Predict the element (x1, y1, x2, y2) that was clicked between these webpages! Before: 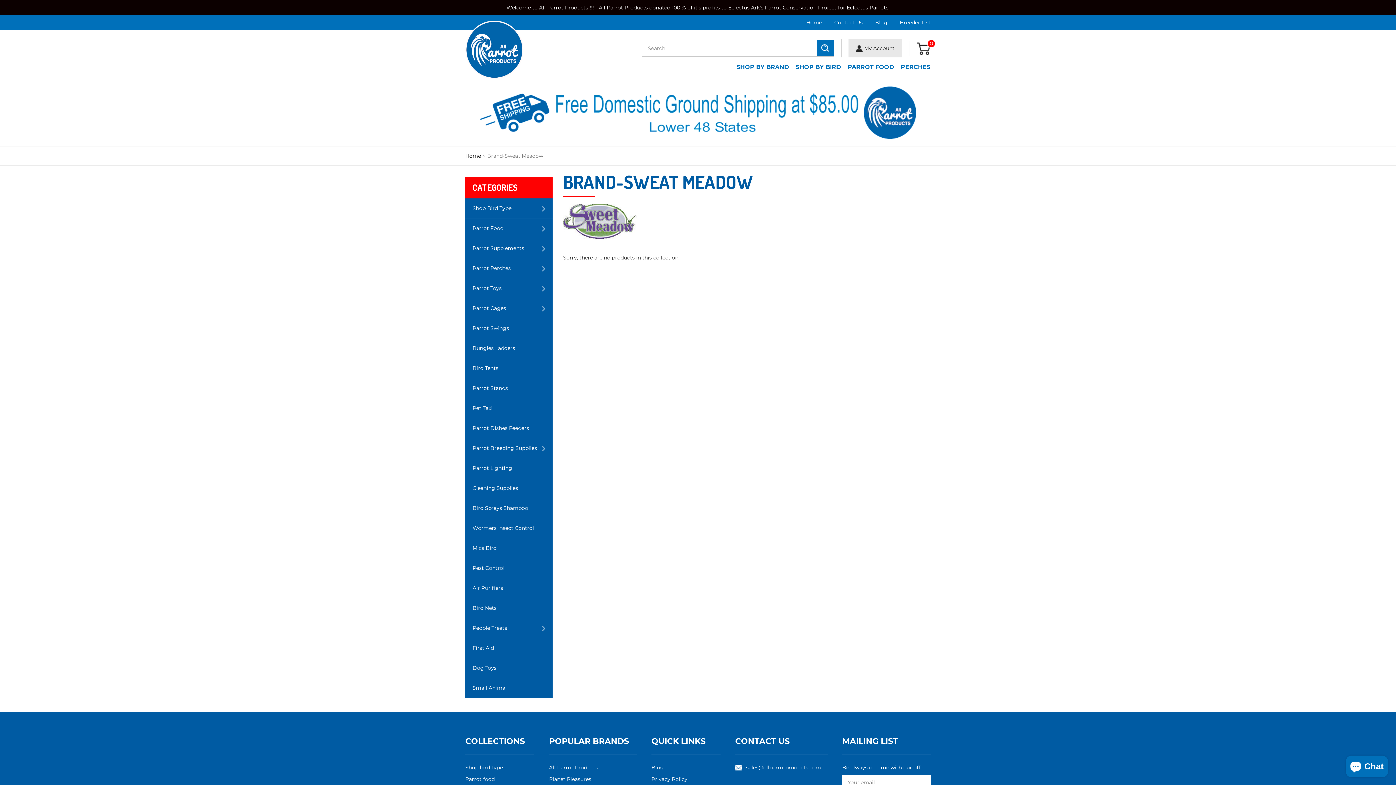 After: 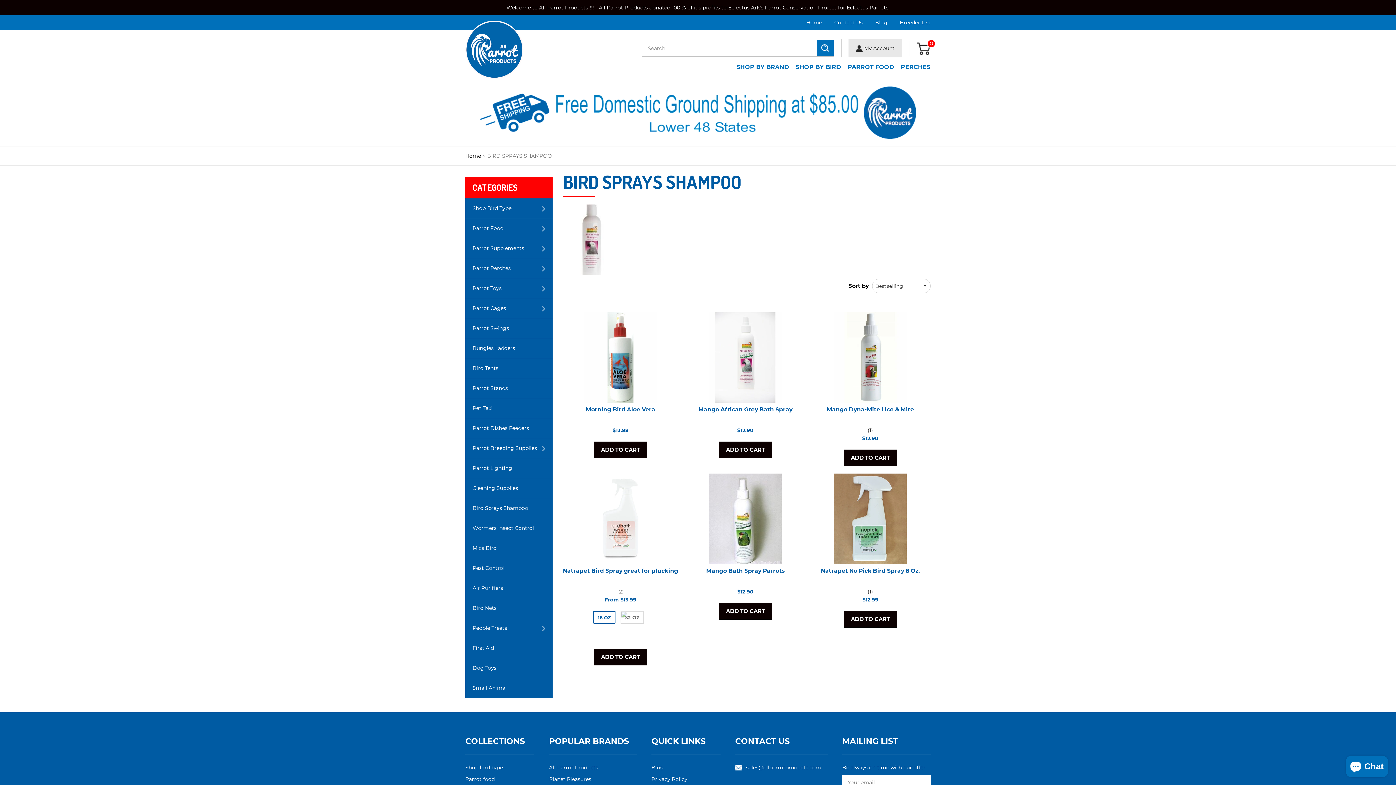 Action: bbox: (465, 498, 552, 518) label: Bird Sprays Shampoo